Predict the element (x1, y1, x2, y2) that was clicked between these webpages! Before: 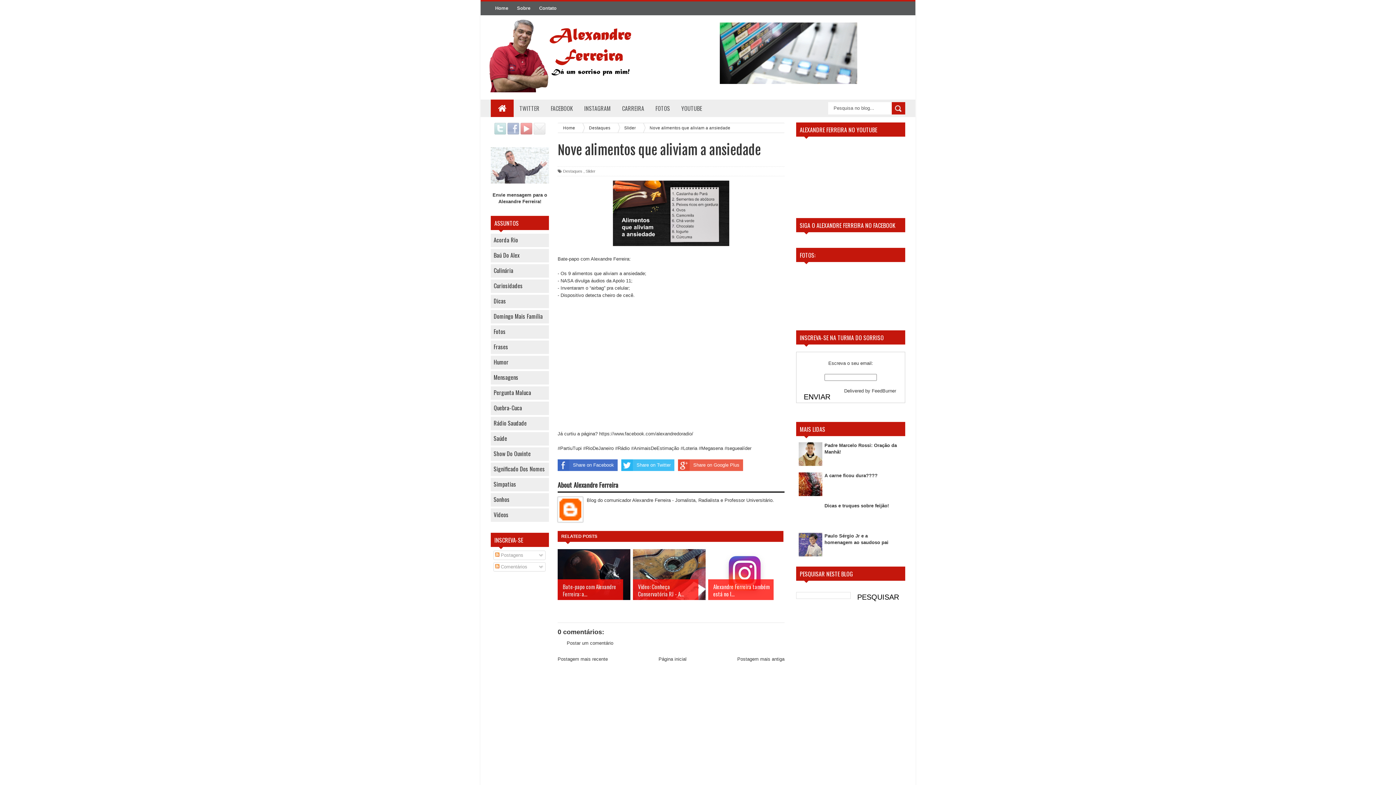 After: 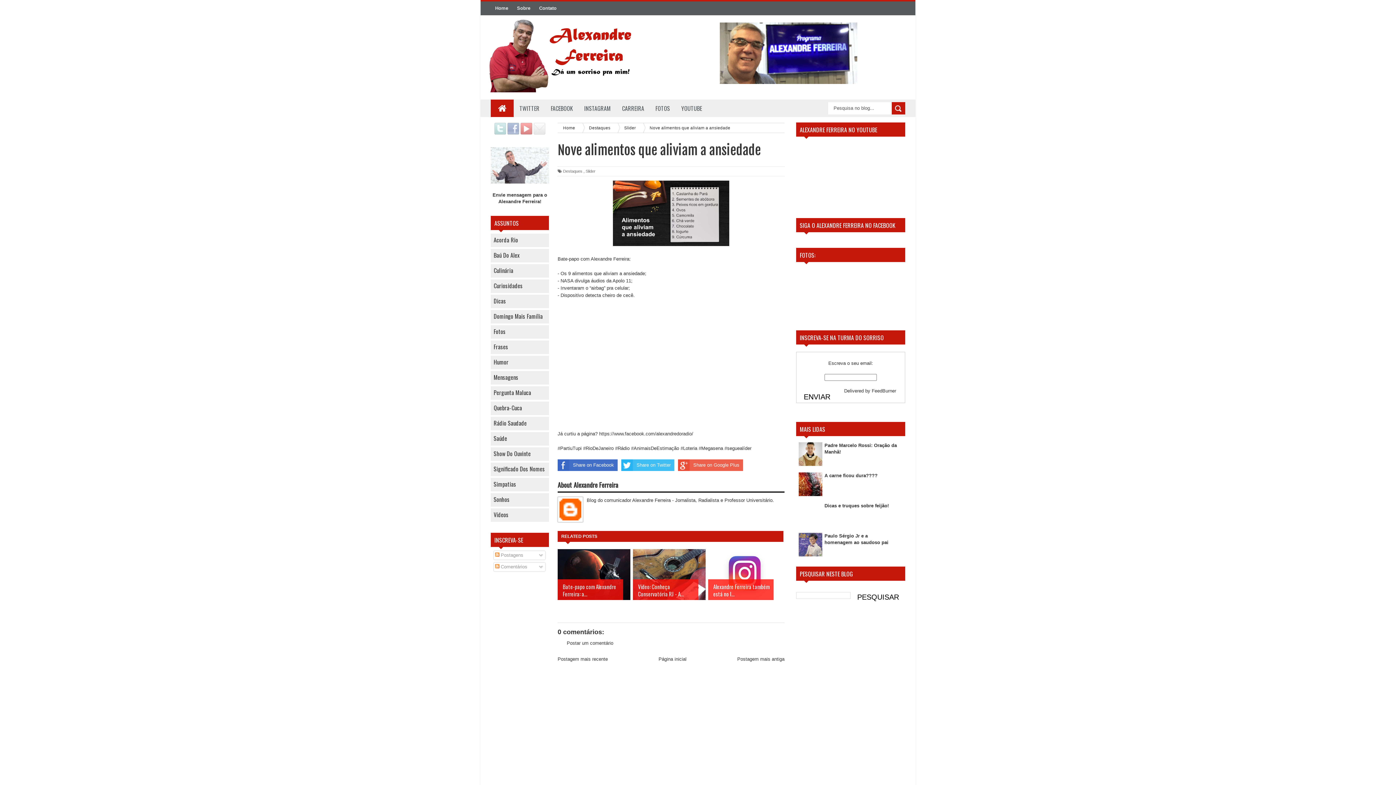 Action: bbox: (678, 459, 743, 471) label: Share on Google Plus